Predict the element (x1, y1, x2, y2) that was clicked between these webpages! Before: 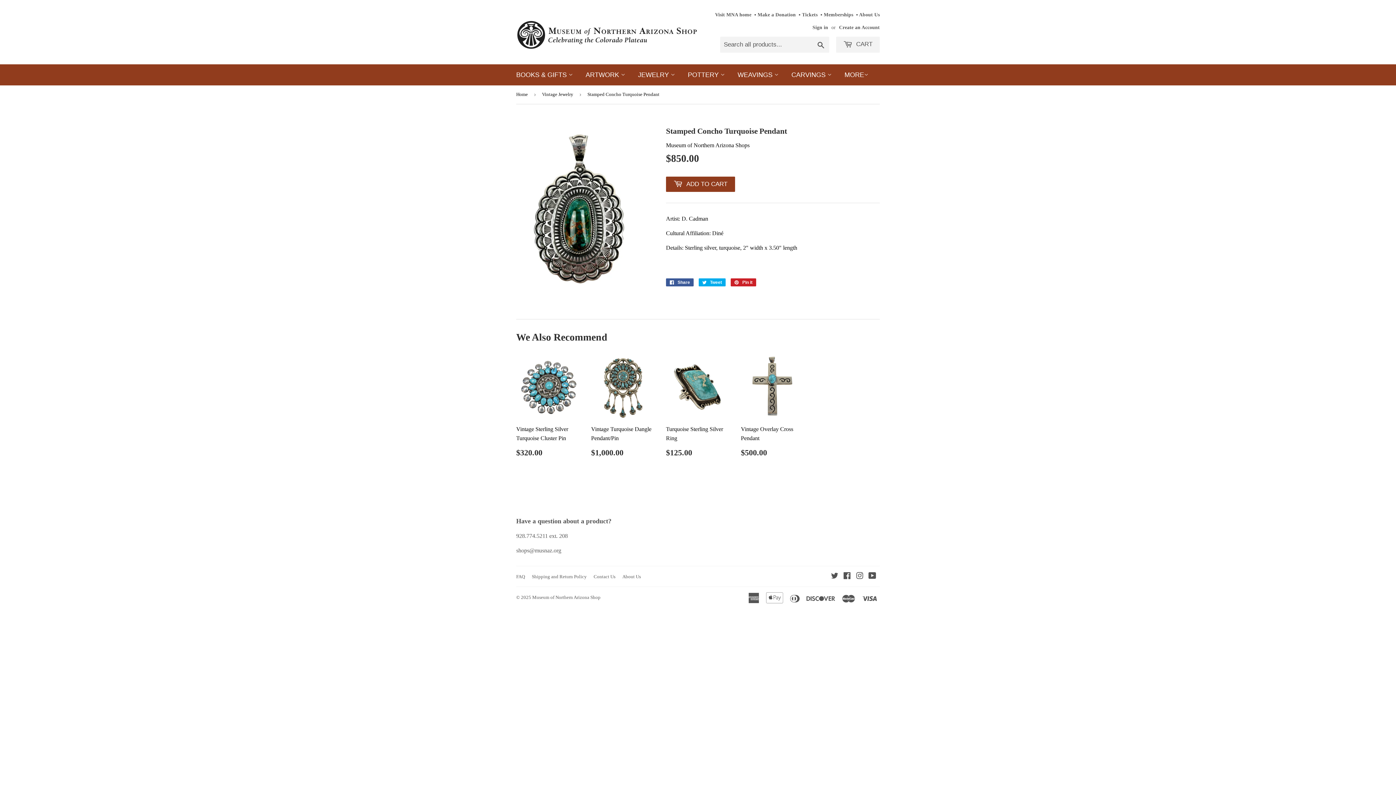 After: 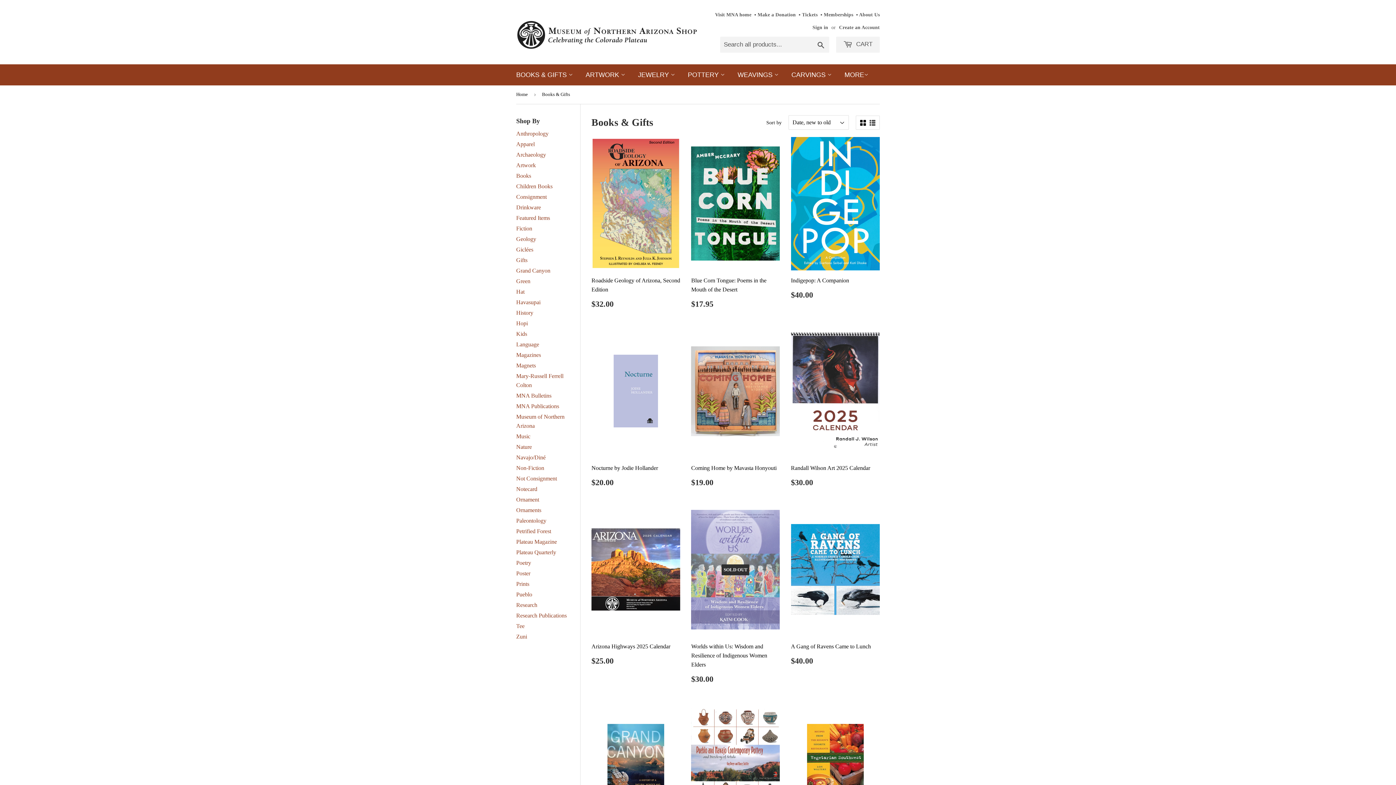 Action: bbox: (510, 64, 578, 85) label: BOOKS & GIFTS 